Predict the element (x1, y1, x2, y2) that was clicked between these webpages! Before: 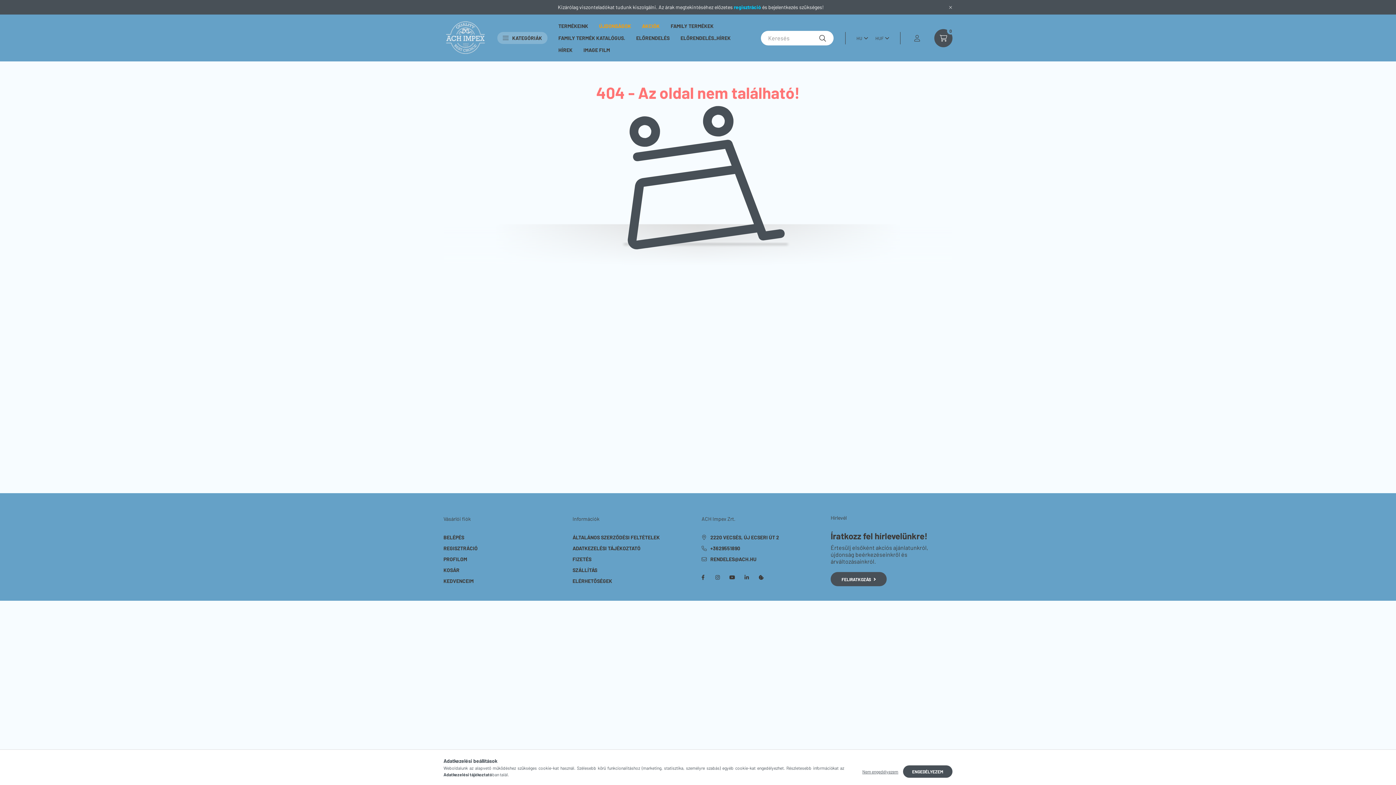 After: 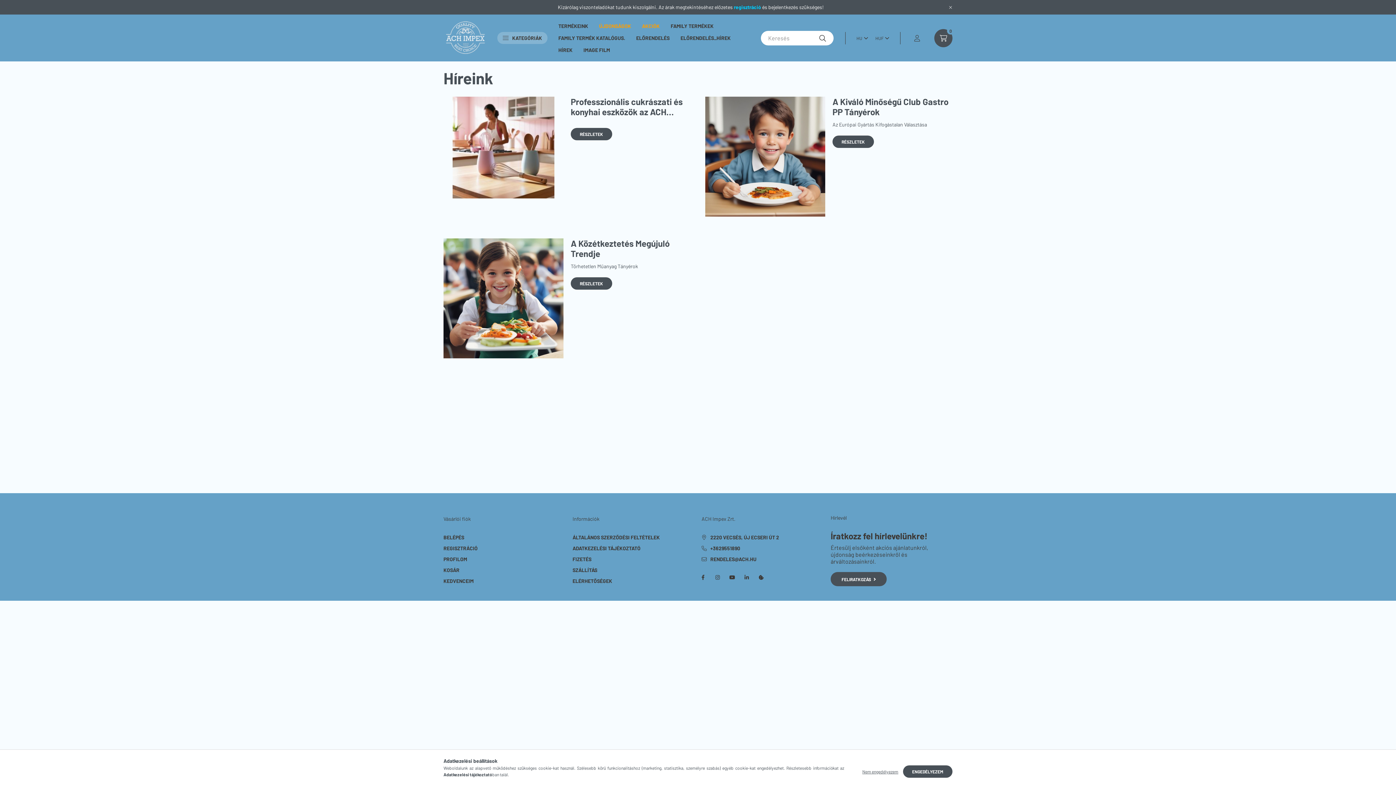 Action: bbox: (553, 44, 578, 56) label: HÍREK